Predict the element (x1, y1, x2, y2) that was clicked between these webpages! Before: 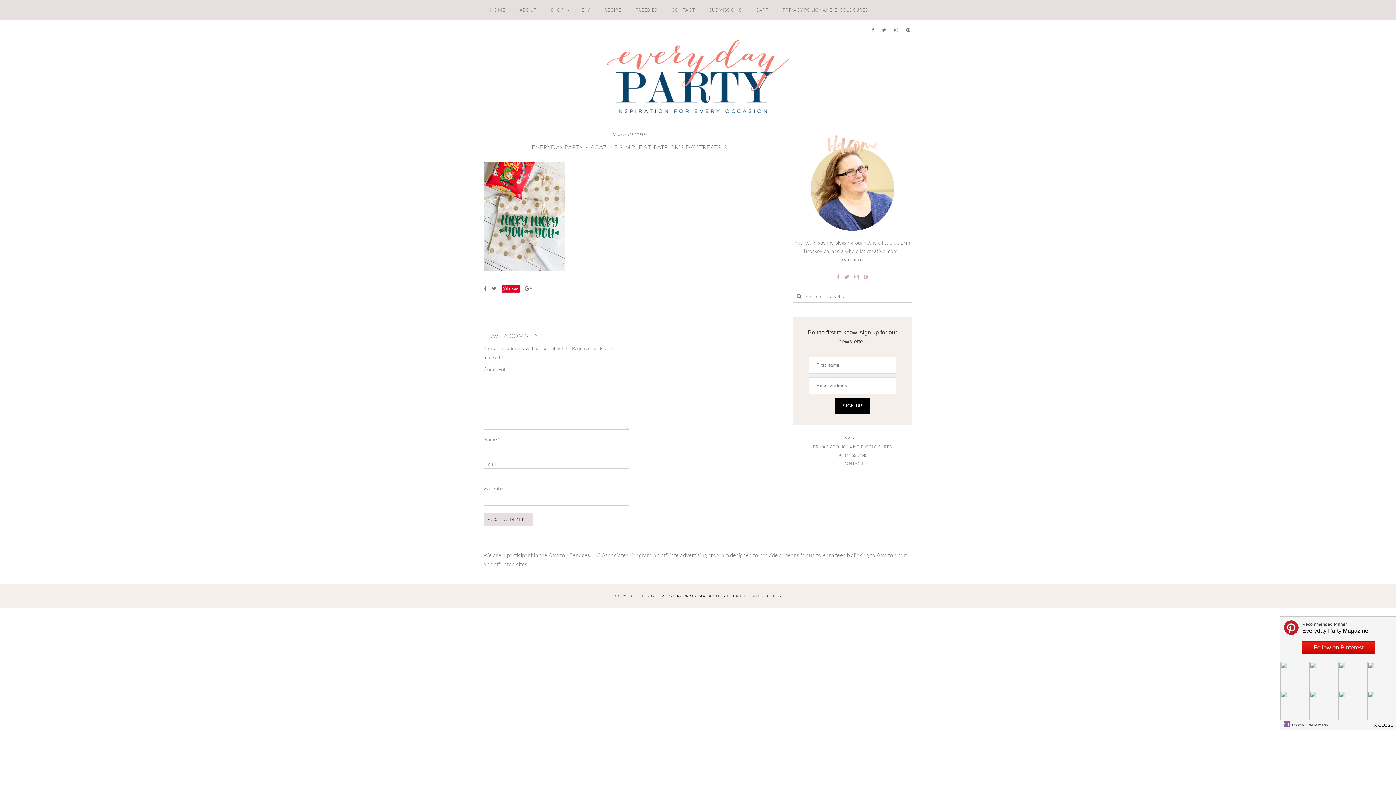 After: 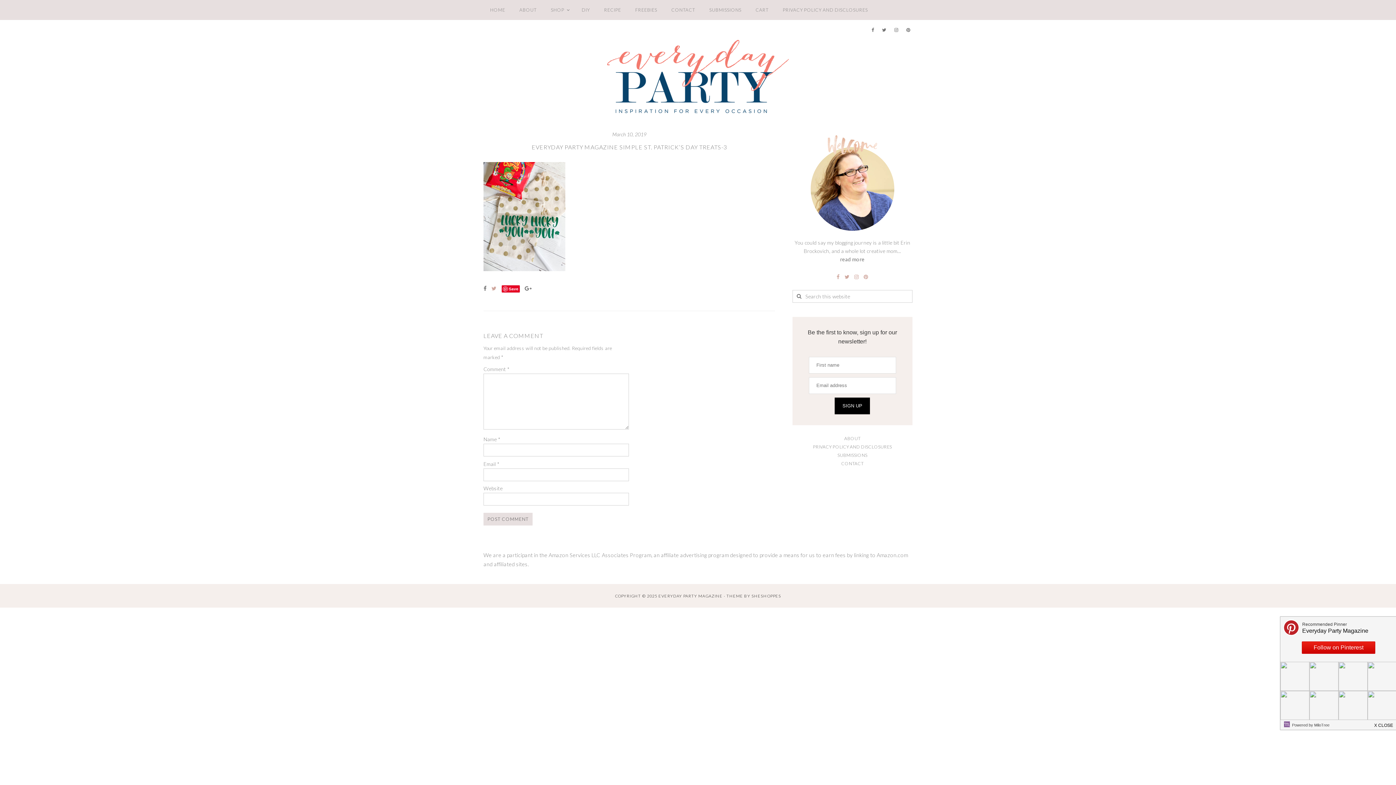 Action: bbox: (491, 285, 496, 291)